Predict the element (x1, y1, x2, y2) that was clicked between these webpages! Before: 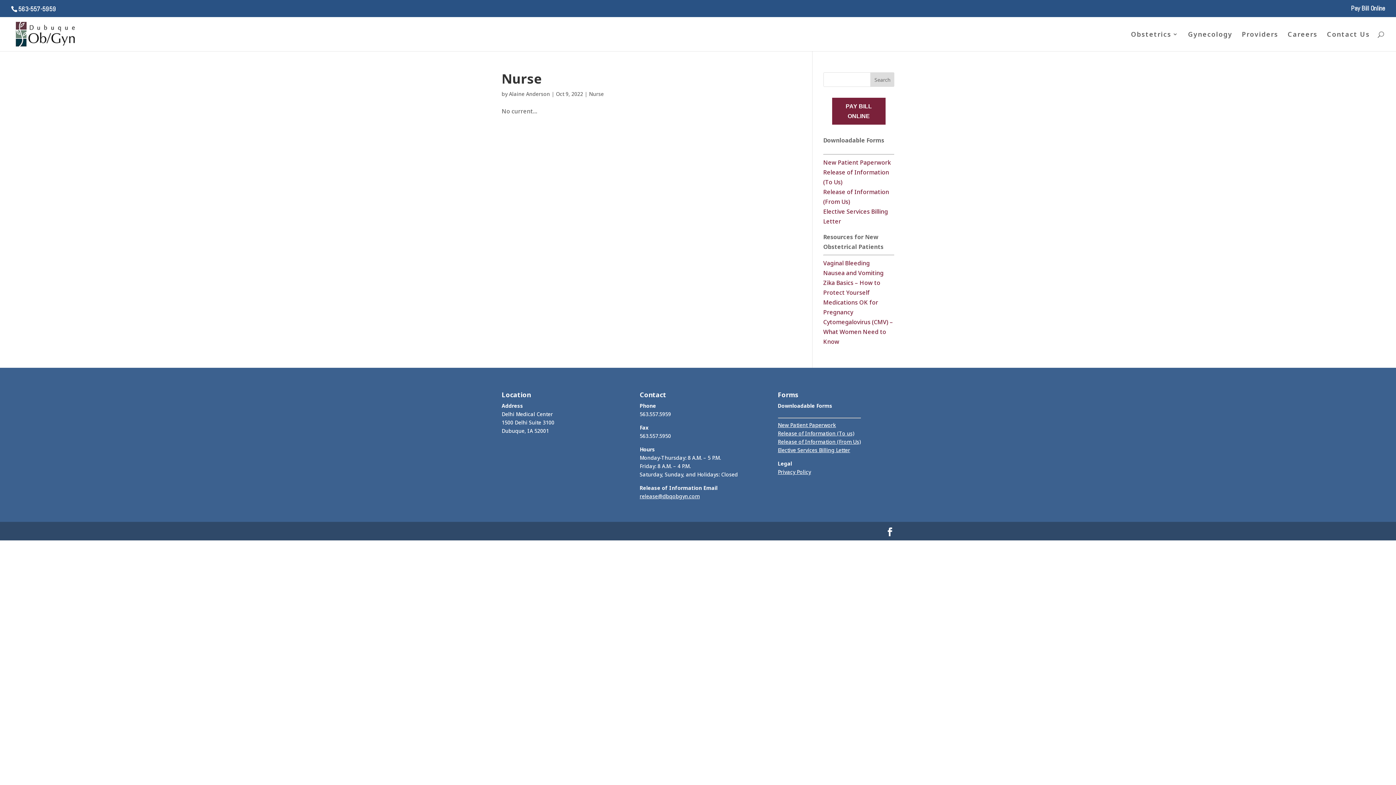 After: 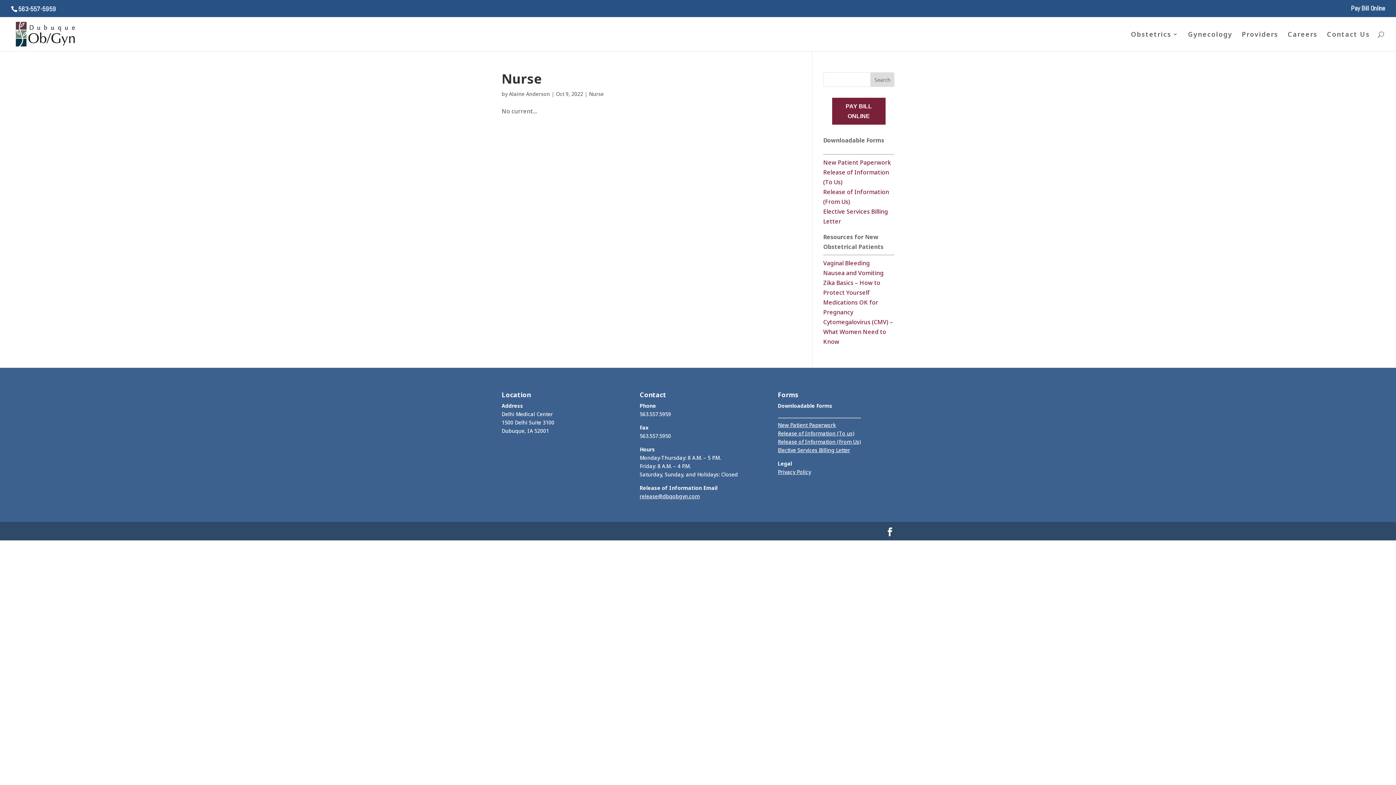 Action: label: Release of Information (From Us) bbox: (778, 438, 860, 445)